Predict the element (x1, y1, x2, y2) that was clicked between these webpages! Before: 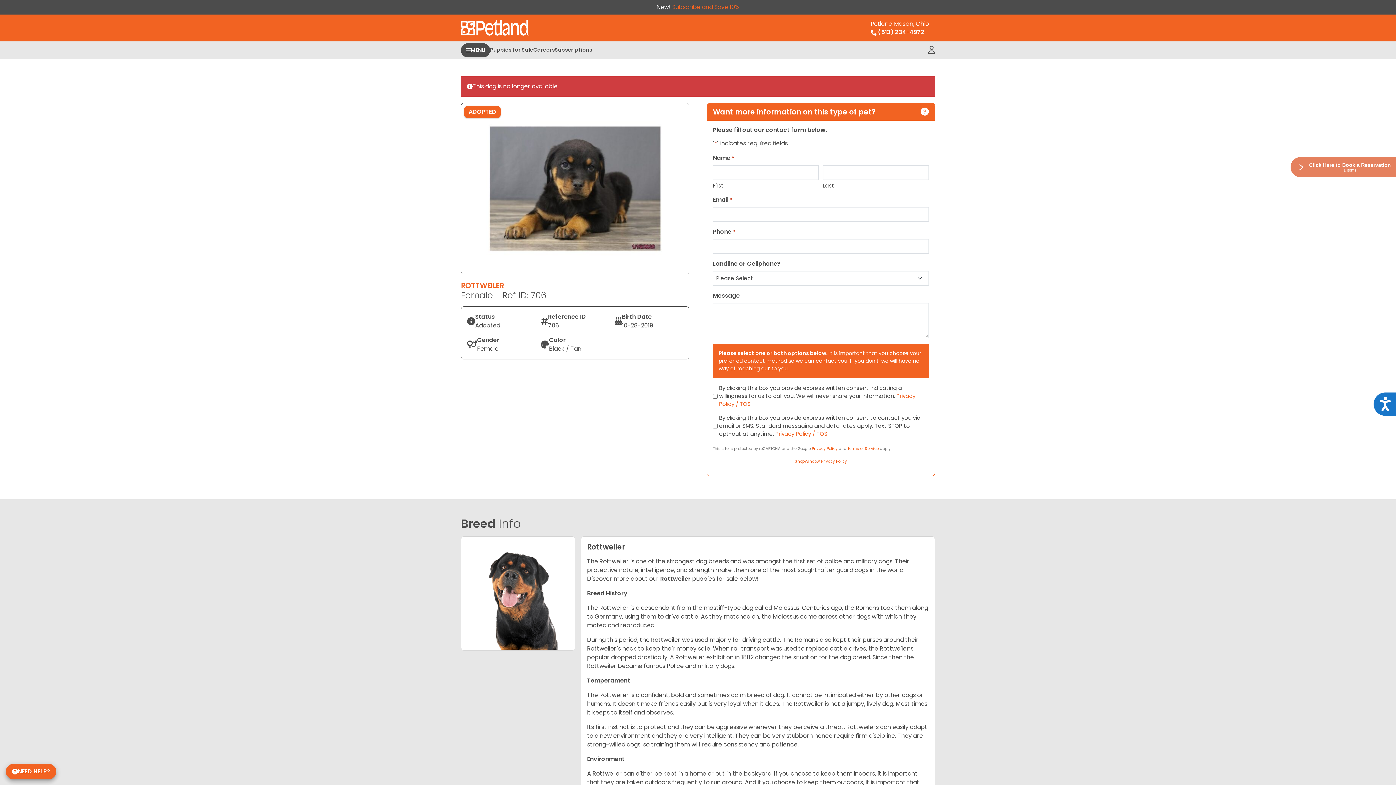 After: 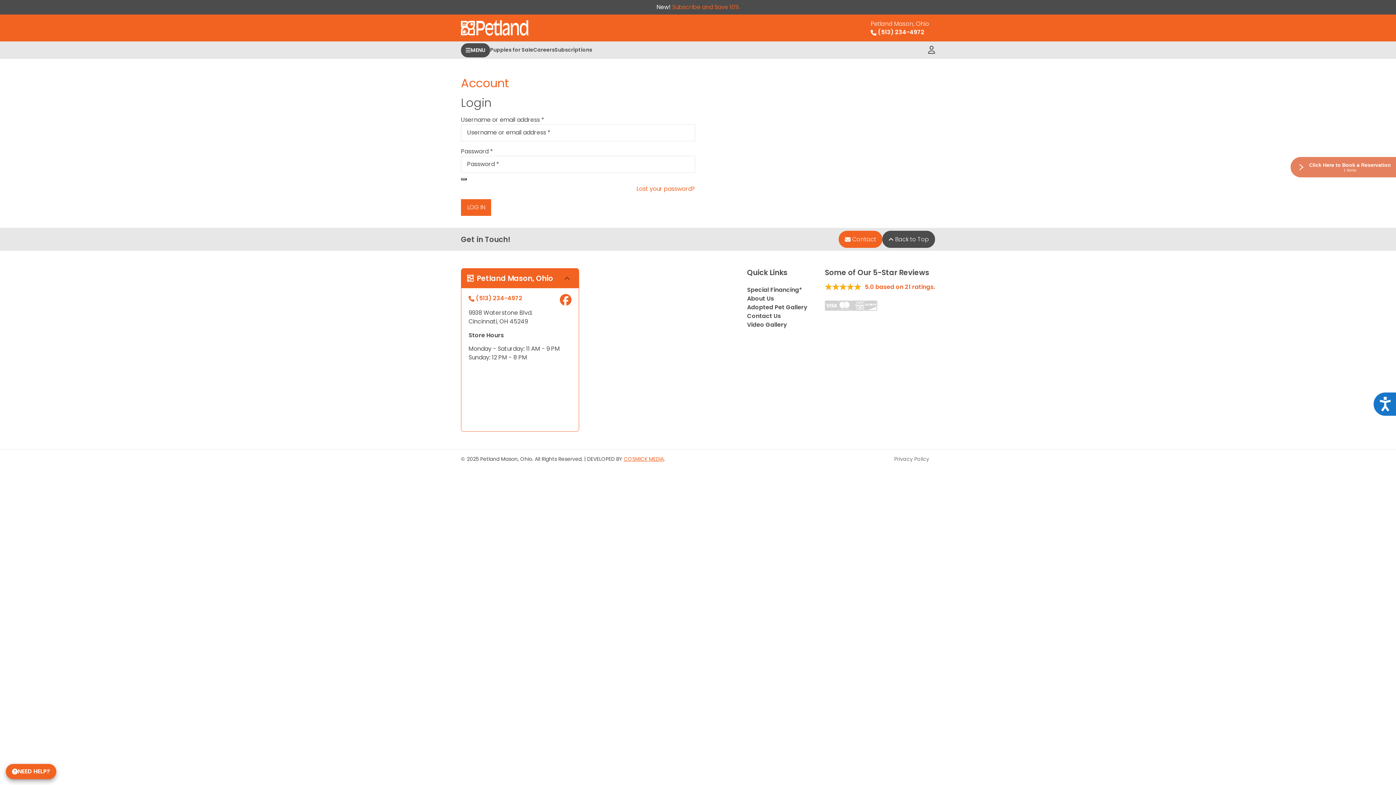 Action: bbox: (928, 41, 935, 58)